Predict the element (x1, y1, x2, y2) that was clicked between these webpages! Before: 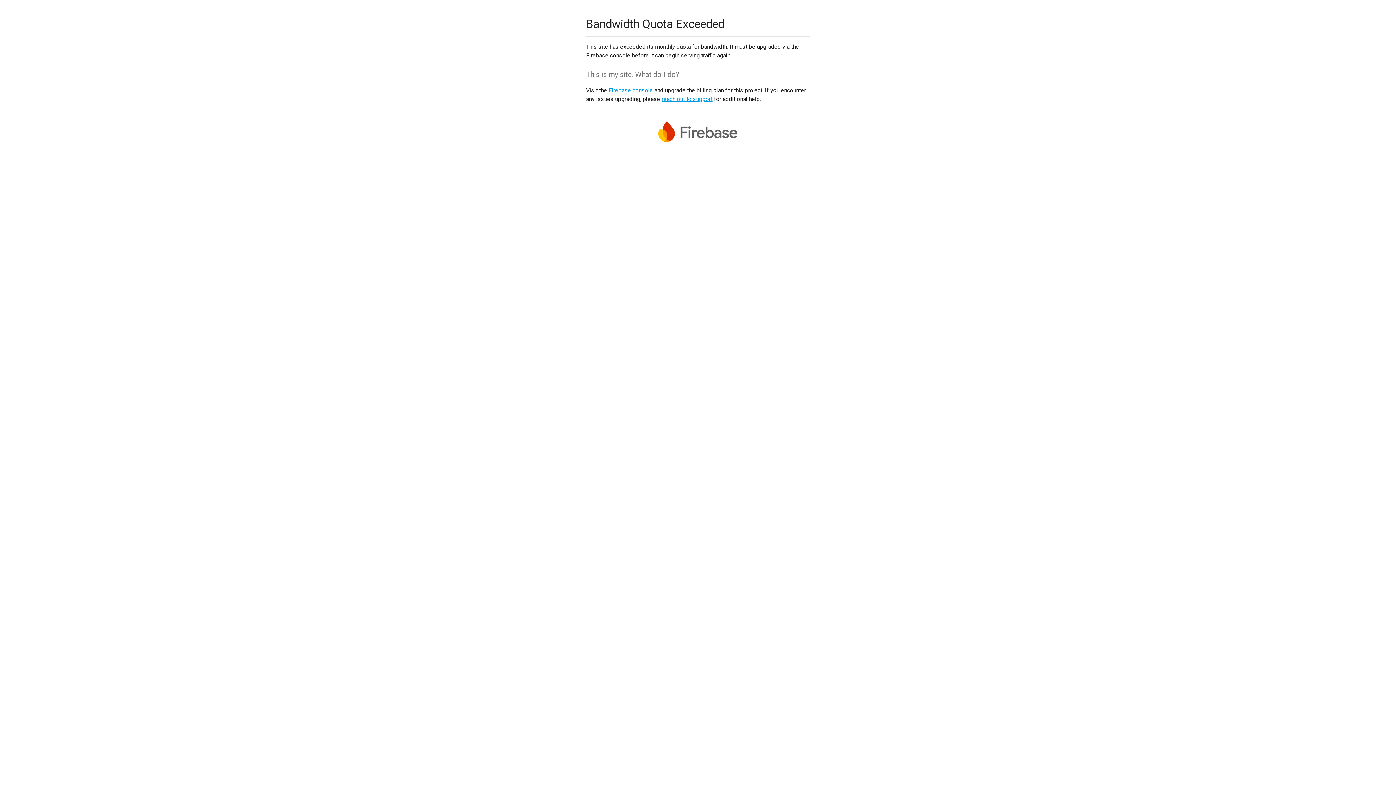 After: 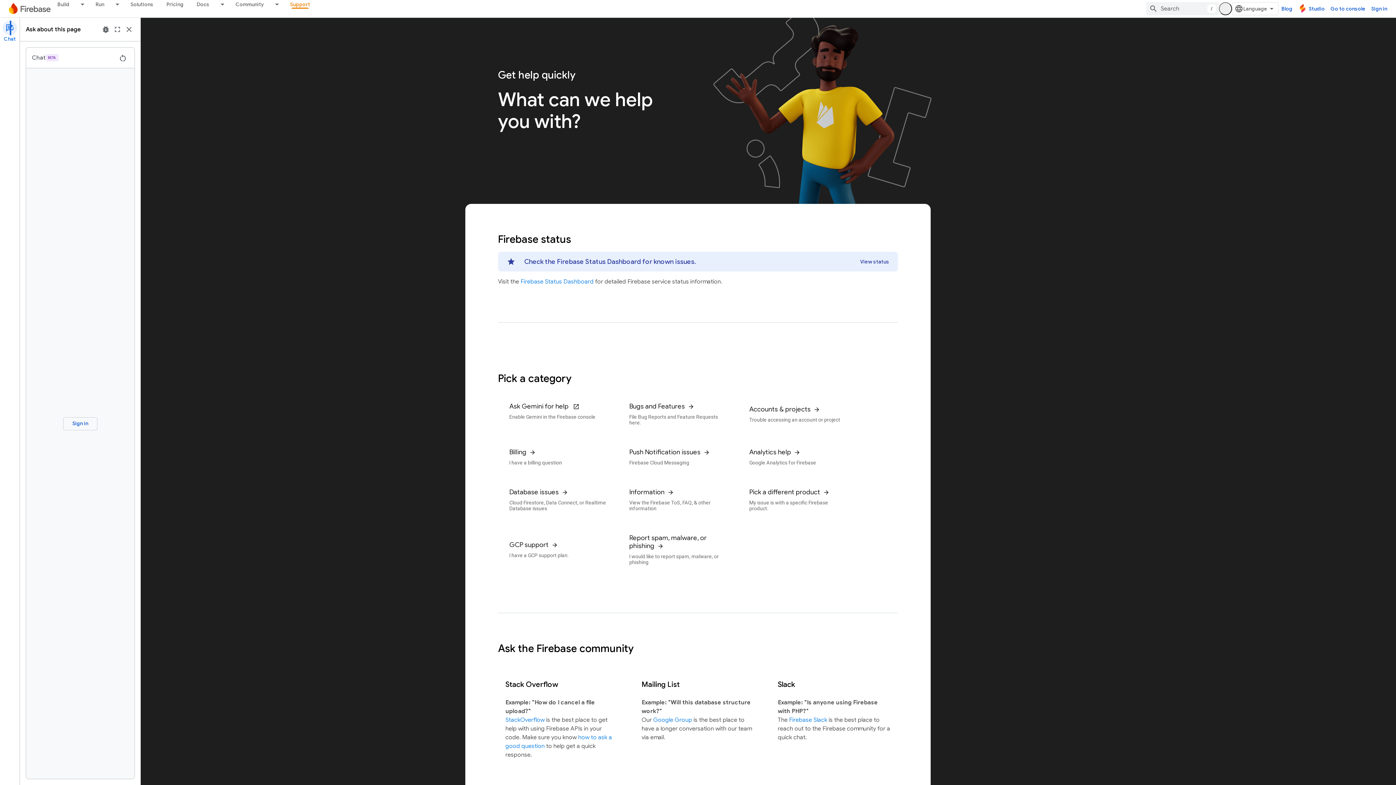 Action: bbox: (661, 95, 712, 102) label: reach out to support